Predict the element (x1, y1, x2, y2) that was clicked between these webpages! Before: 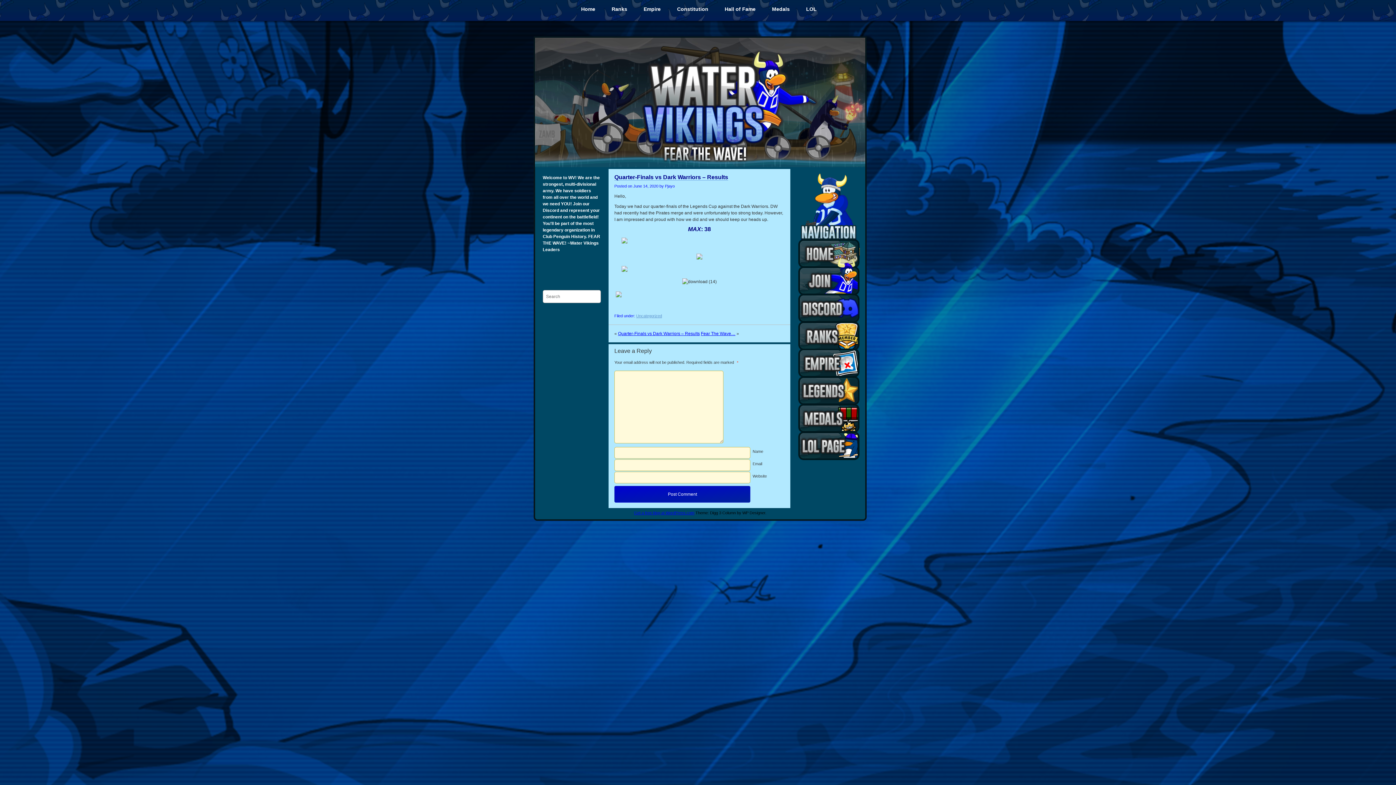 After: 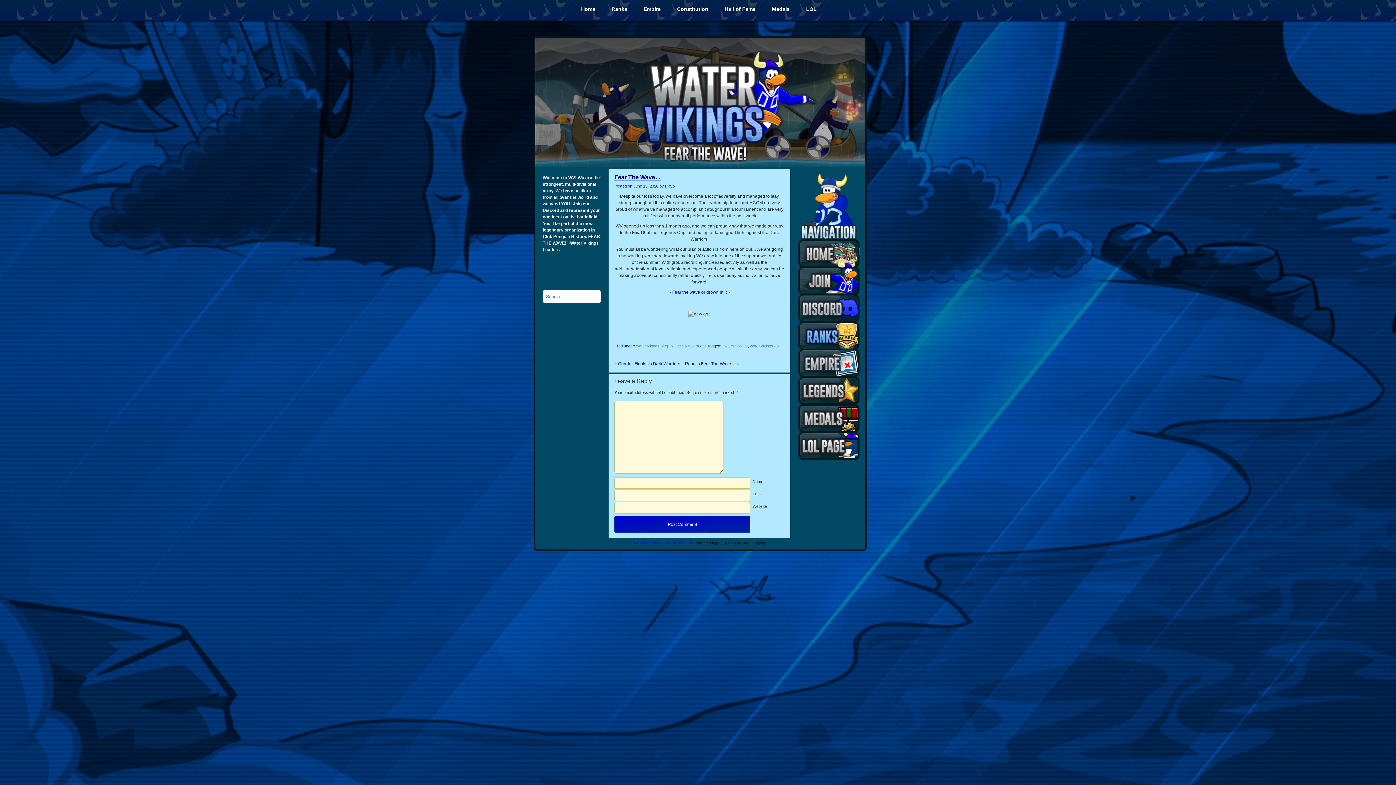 Action: label: Fear The Wave… bbox: (701, 331, 735, 336)